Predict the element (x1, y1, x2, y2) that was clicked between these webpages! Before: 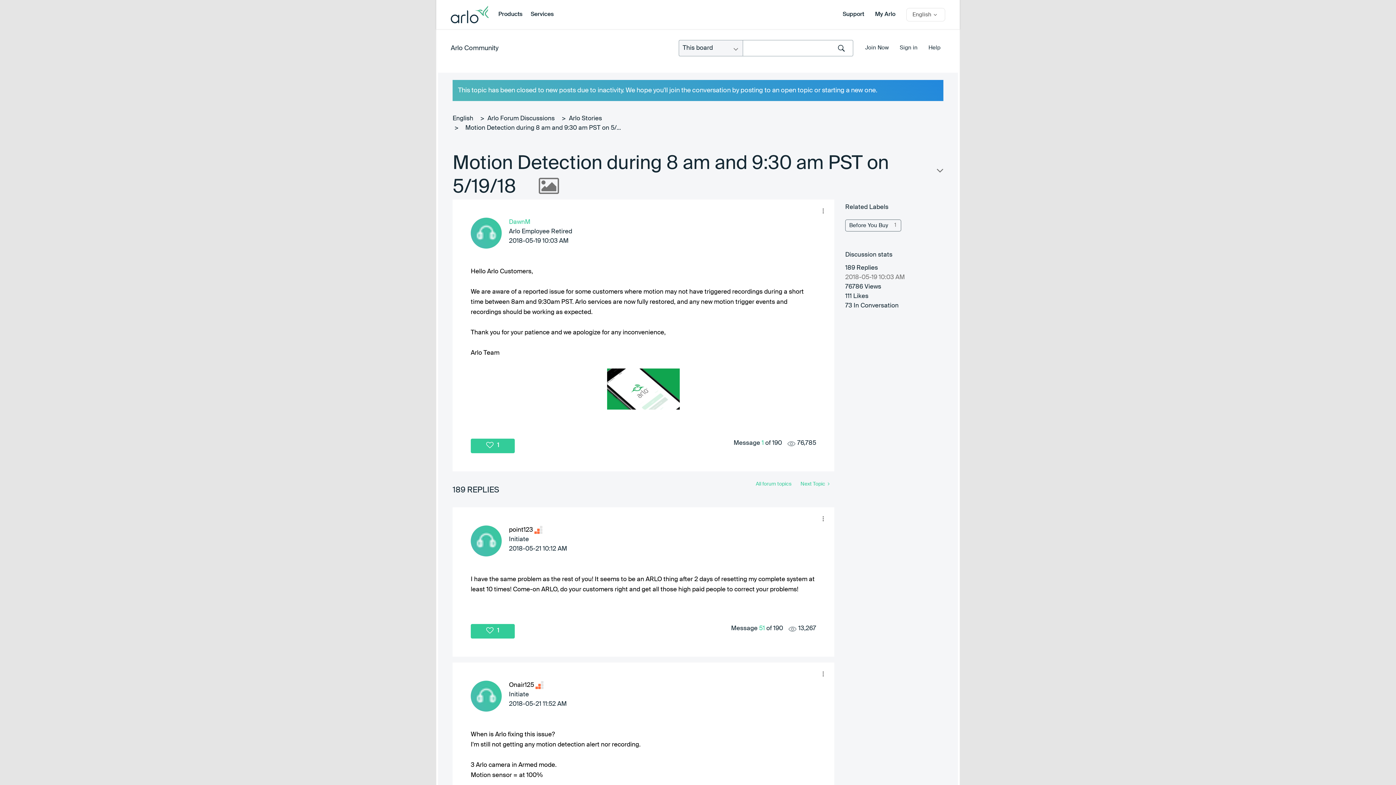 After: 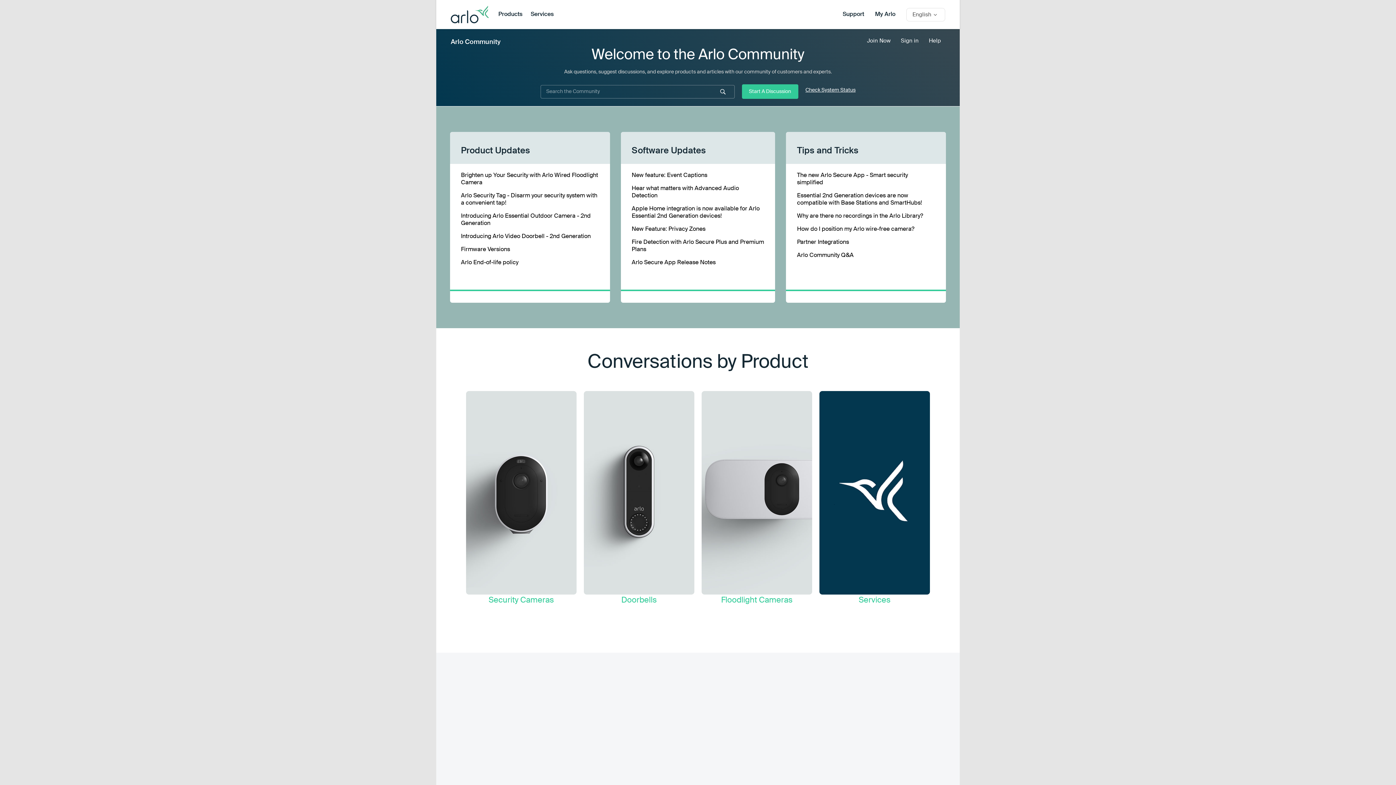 Action: label: Arlo Community bbox: (450, 45, 498, 51)